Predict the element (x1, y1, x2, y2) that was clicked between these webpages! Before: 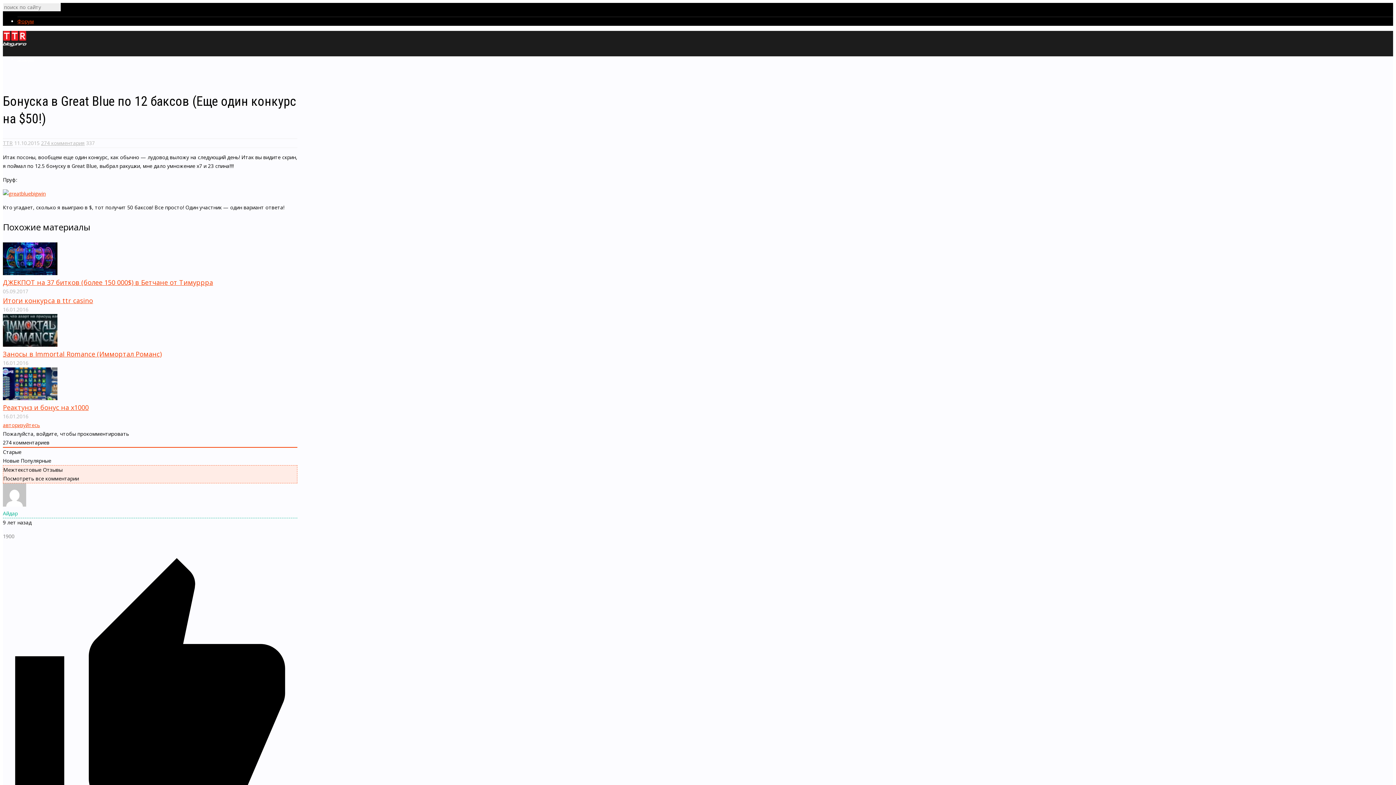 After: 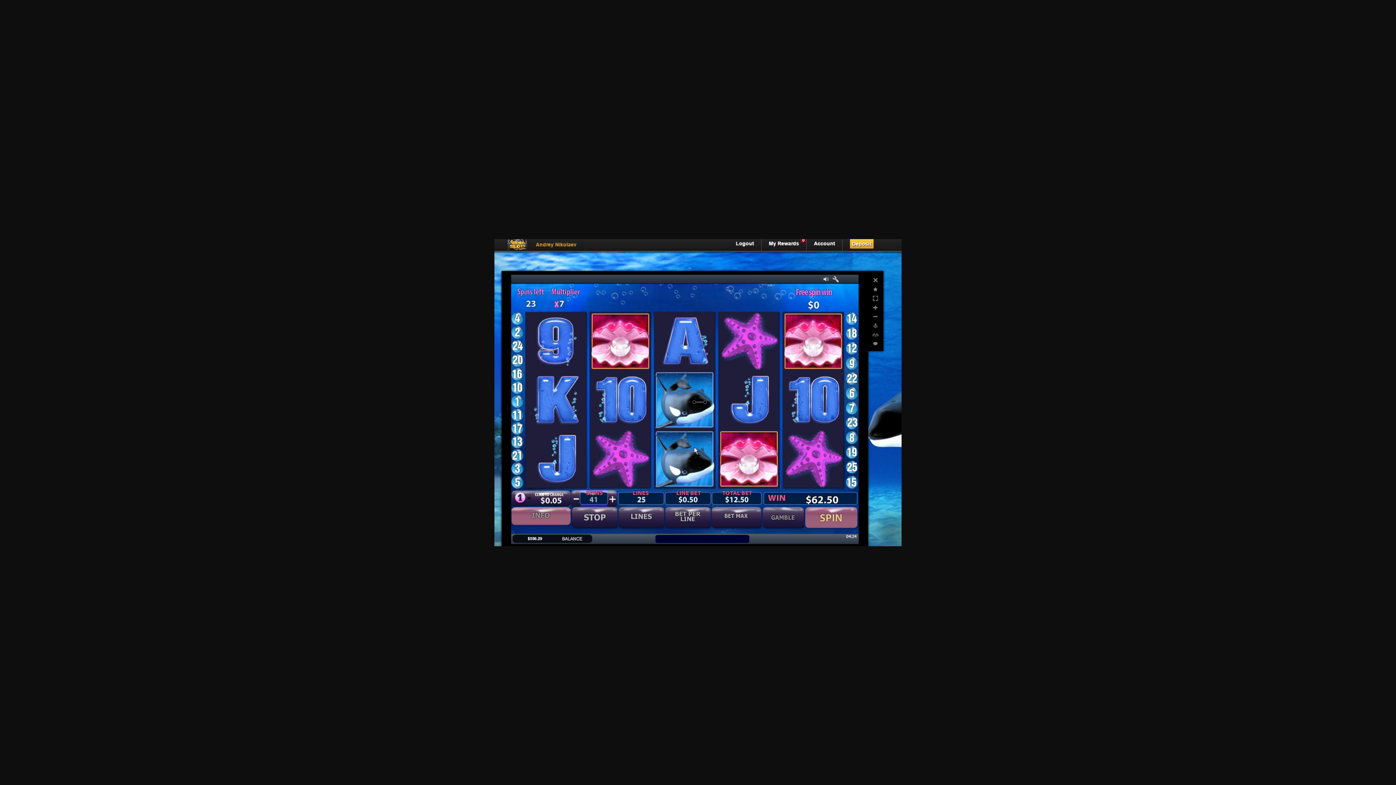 Action: bbox: (2, 190, 45, 197)